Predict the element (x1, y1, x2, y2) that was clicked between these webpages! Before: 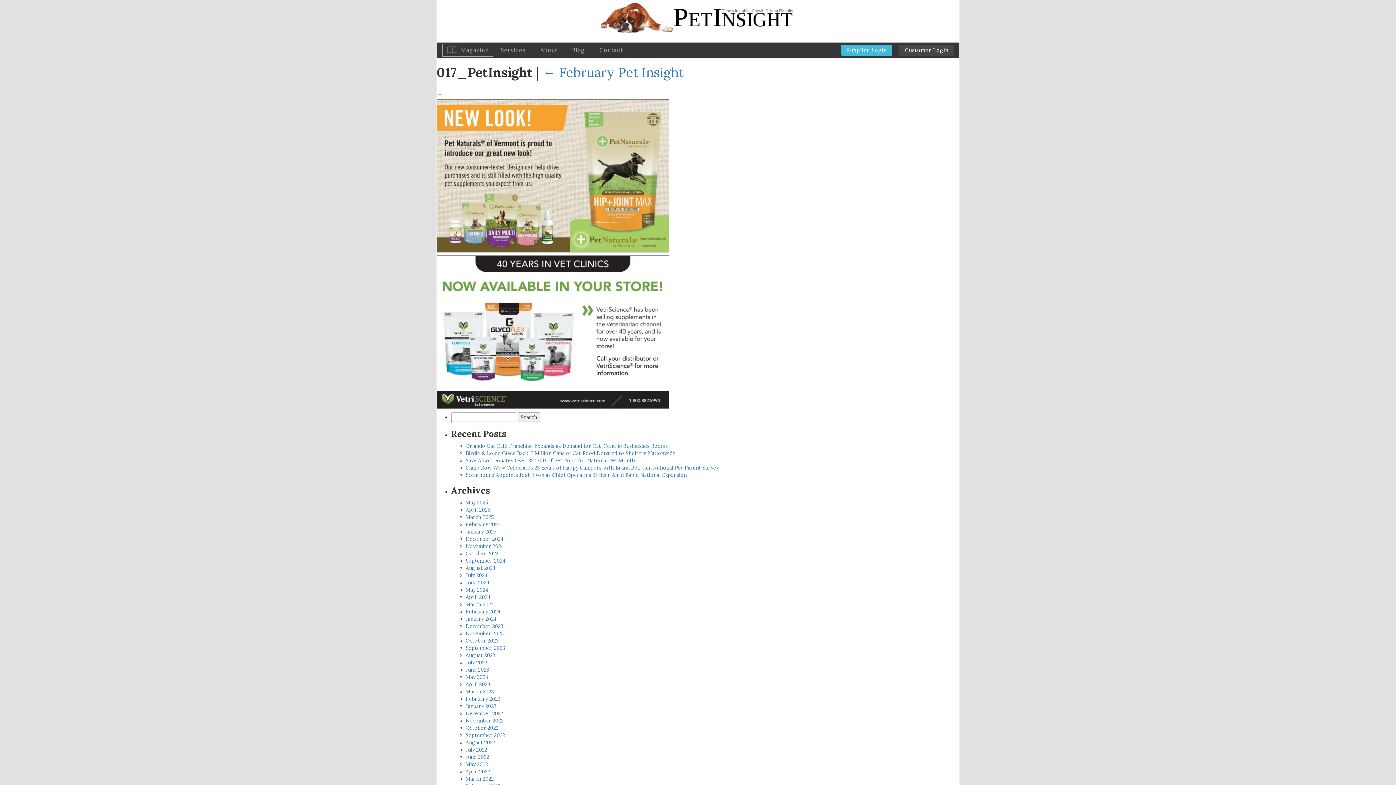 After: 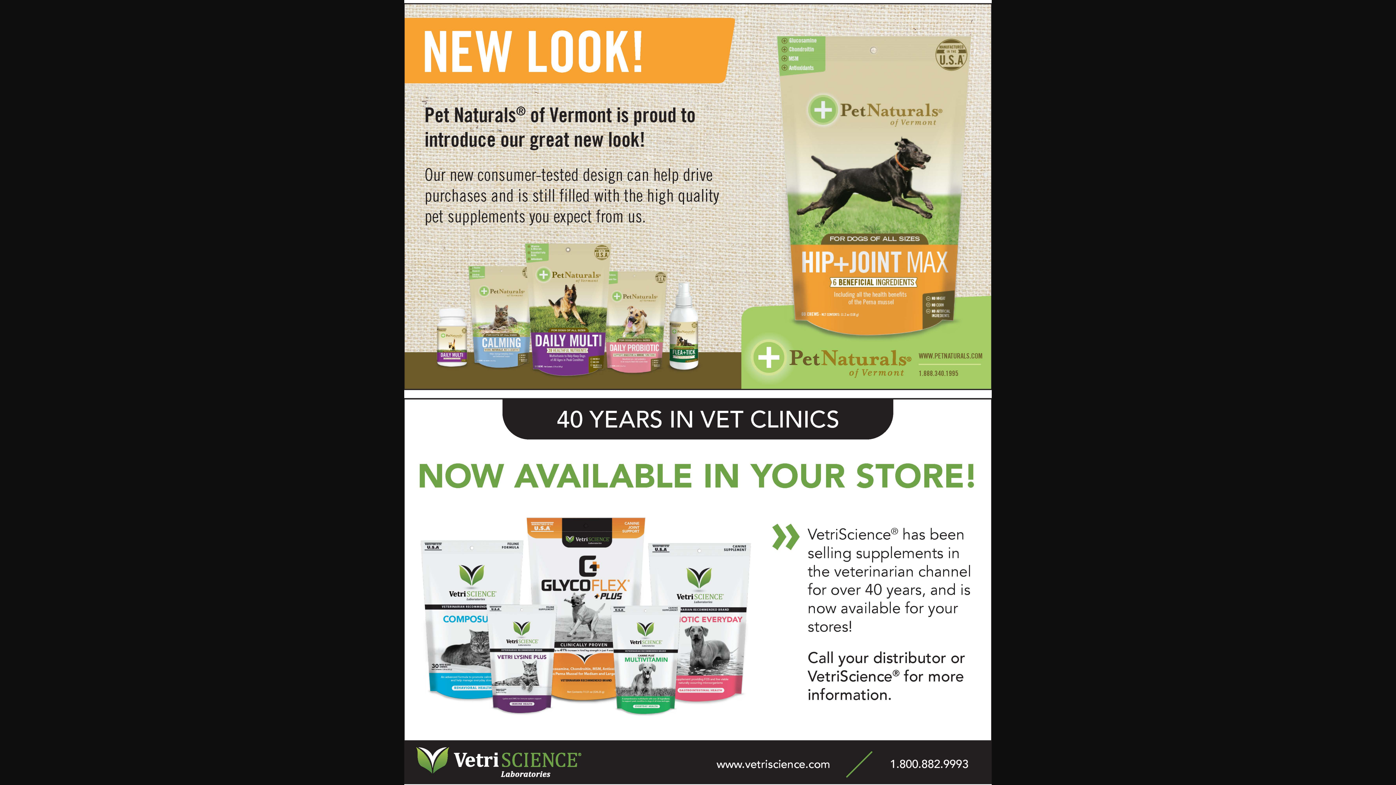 Action: bbox: (436, 249, 669, 256)